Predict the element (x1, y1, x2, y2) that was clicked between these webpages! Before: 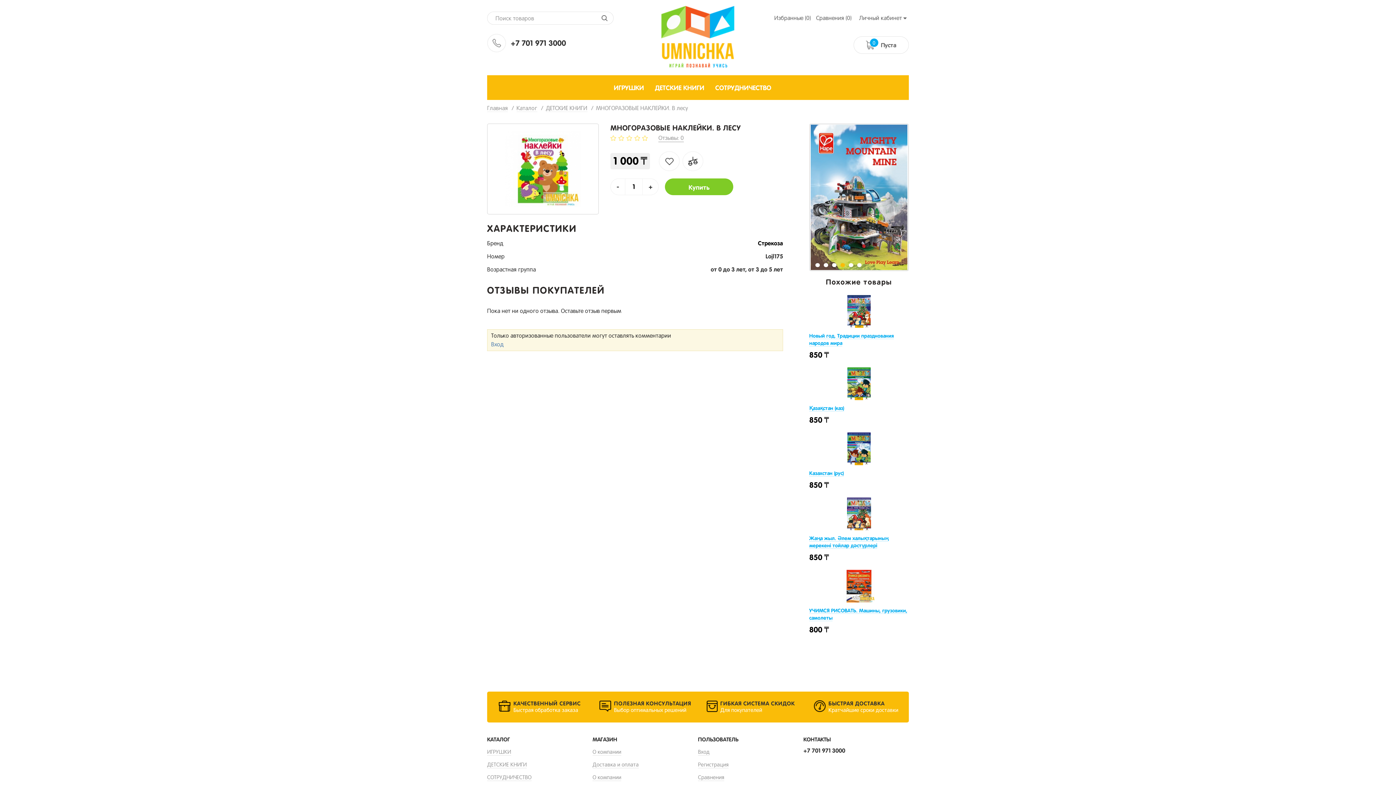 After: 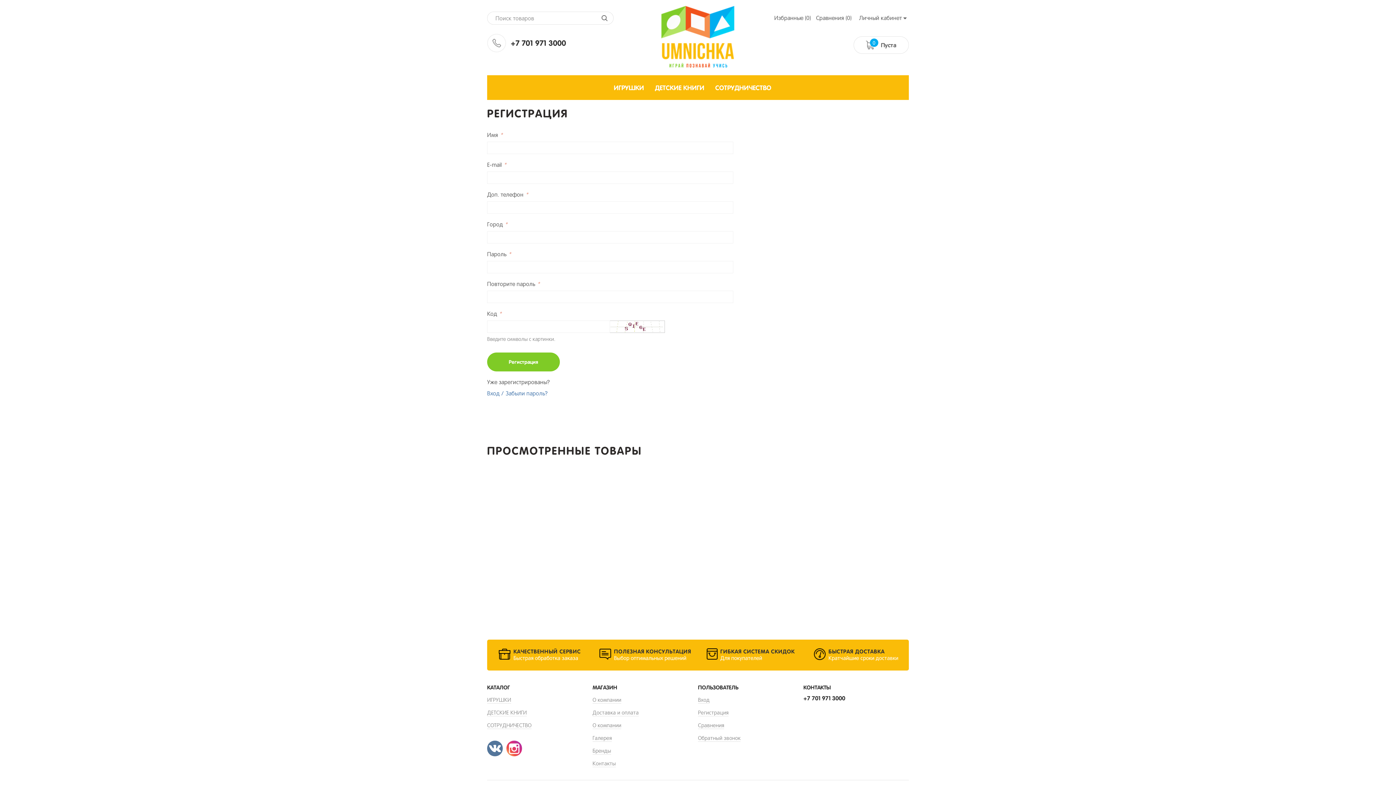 Action: label: Регистрация bbox: (698, 761, 803, 768)